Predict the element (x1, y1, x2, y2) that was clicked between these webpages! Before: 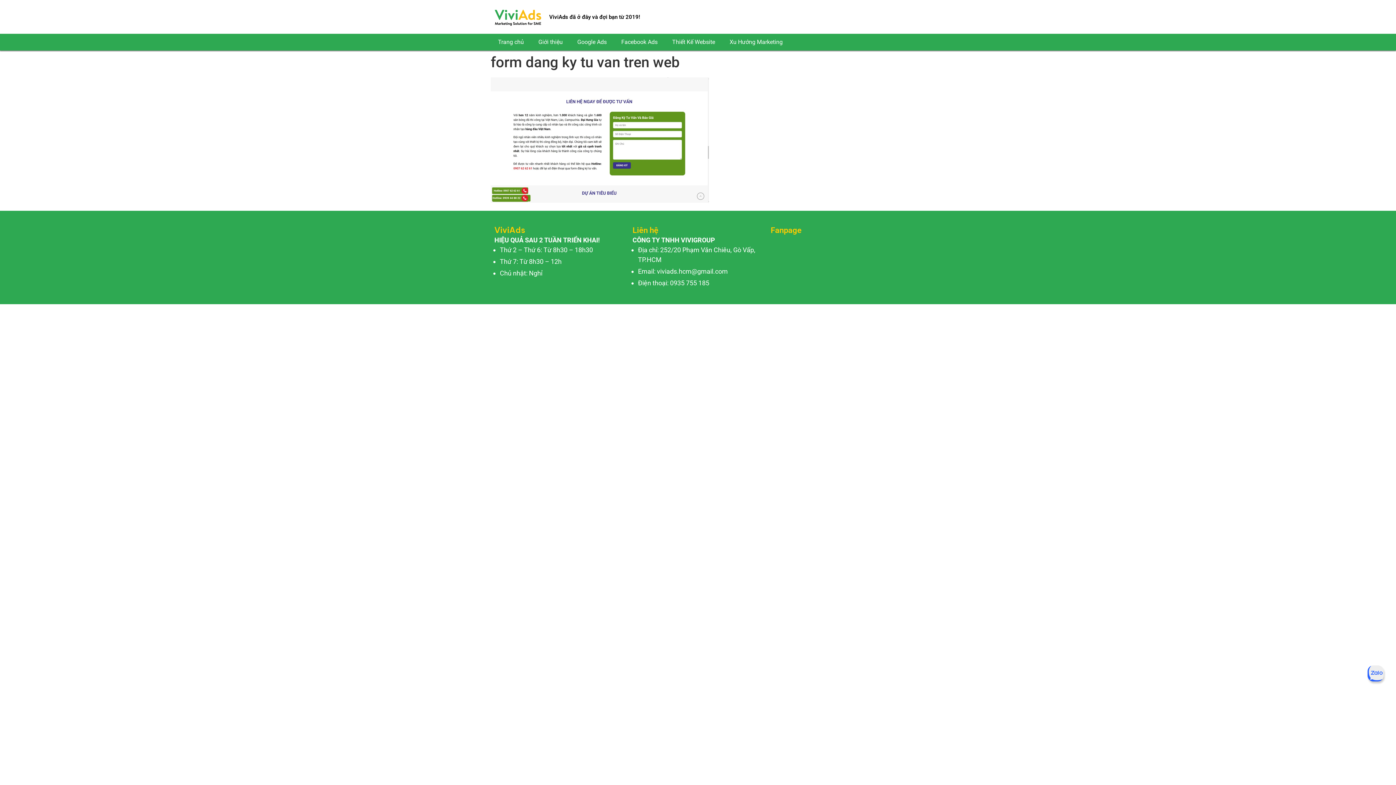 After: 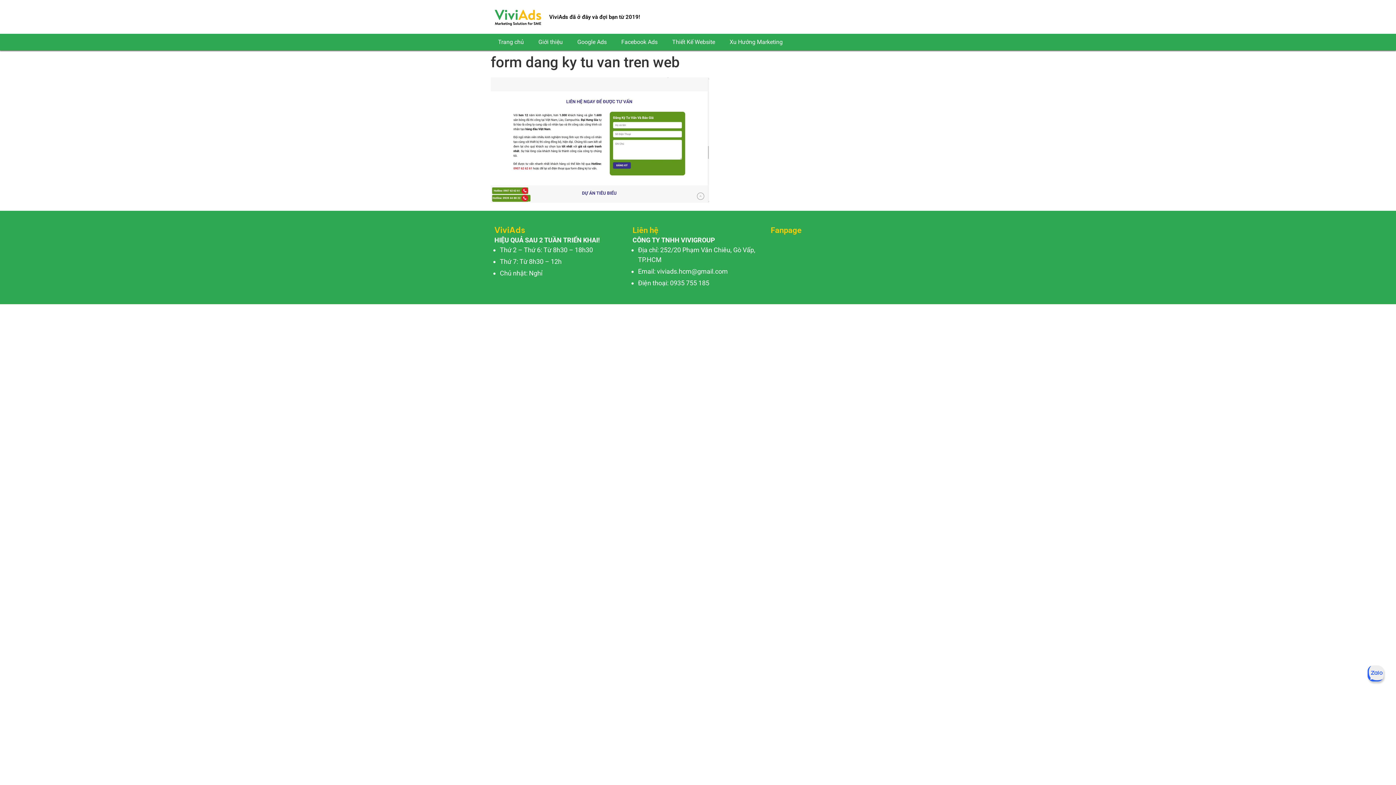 Action: bbox: (1365, 663, 1386, 683)